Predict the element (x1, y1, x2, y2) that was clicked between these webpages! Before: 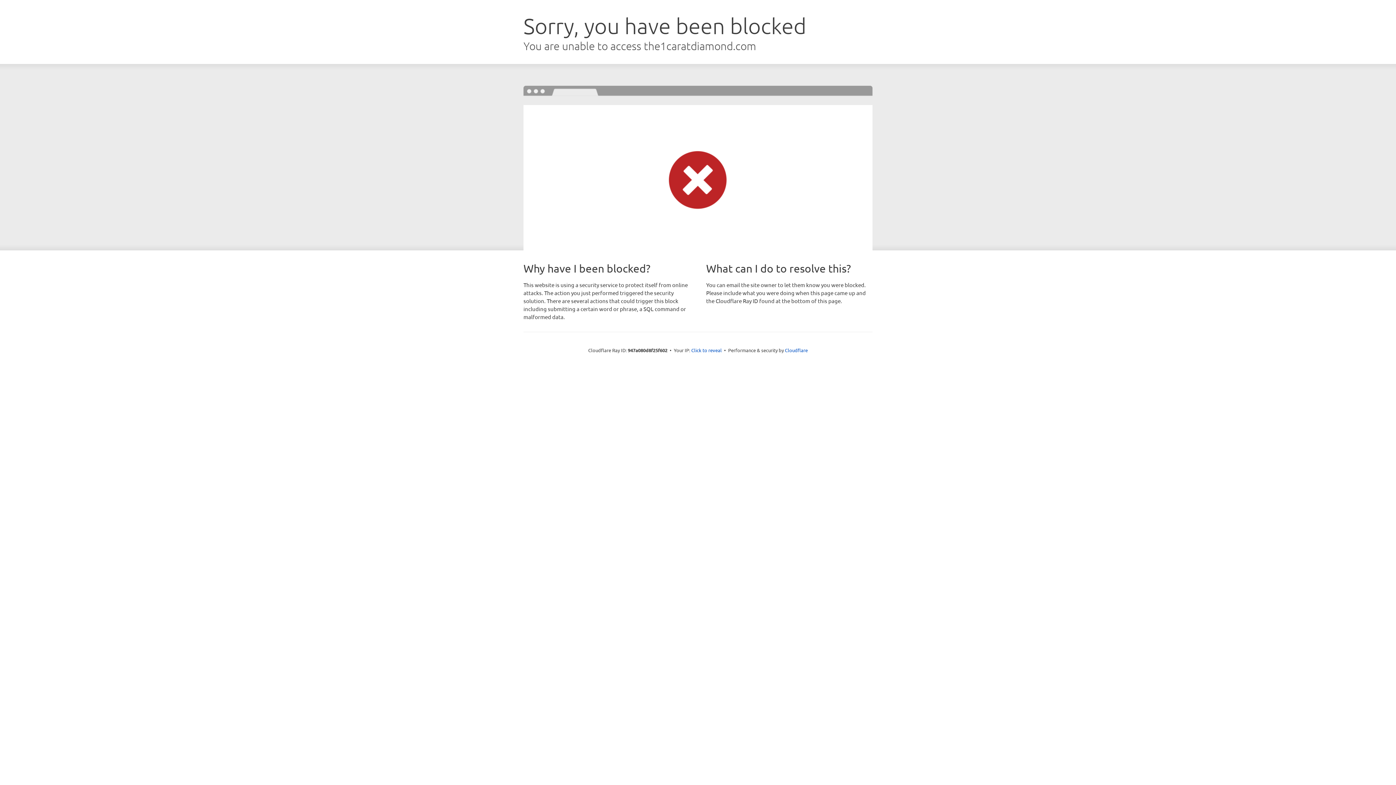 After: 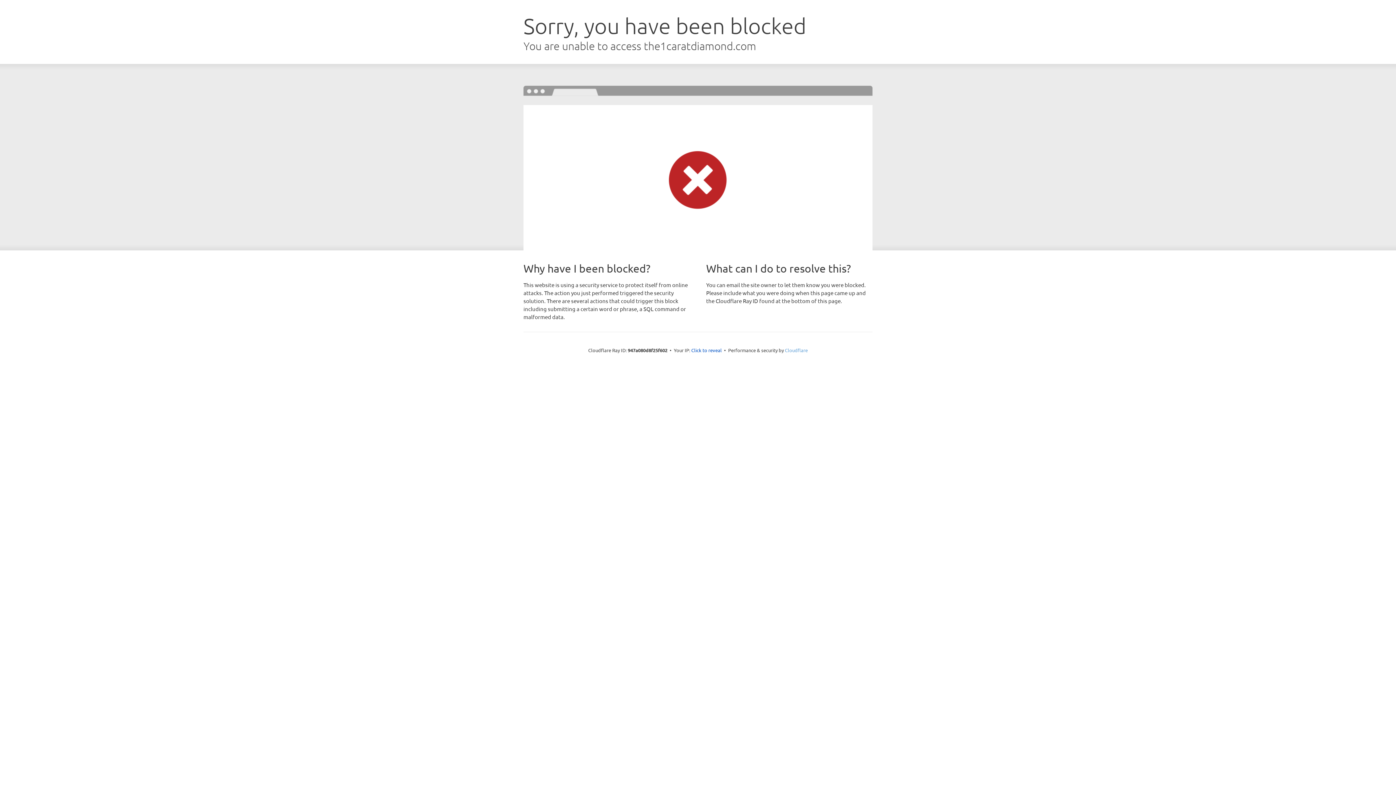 Action: label: Cloudflare bbox: (785, 347, 808, 353)